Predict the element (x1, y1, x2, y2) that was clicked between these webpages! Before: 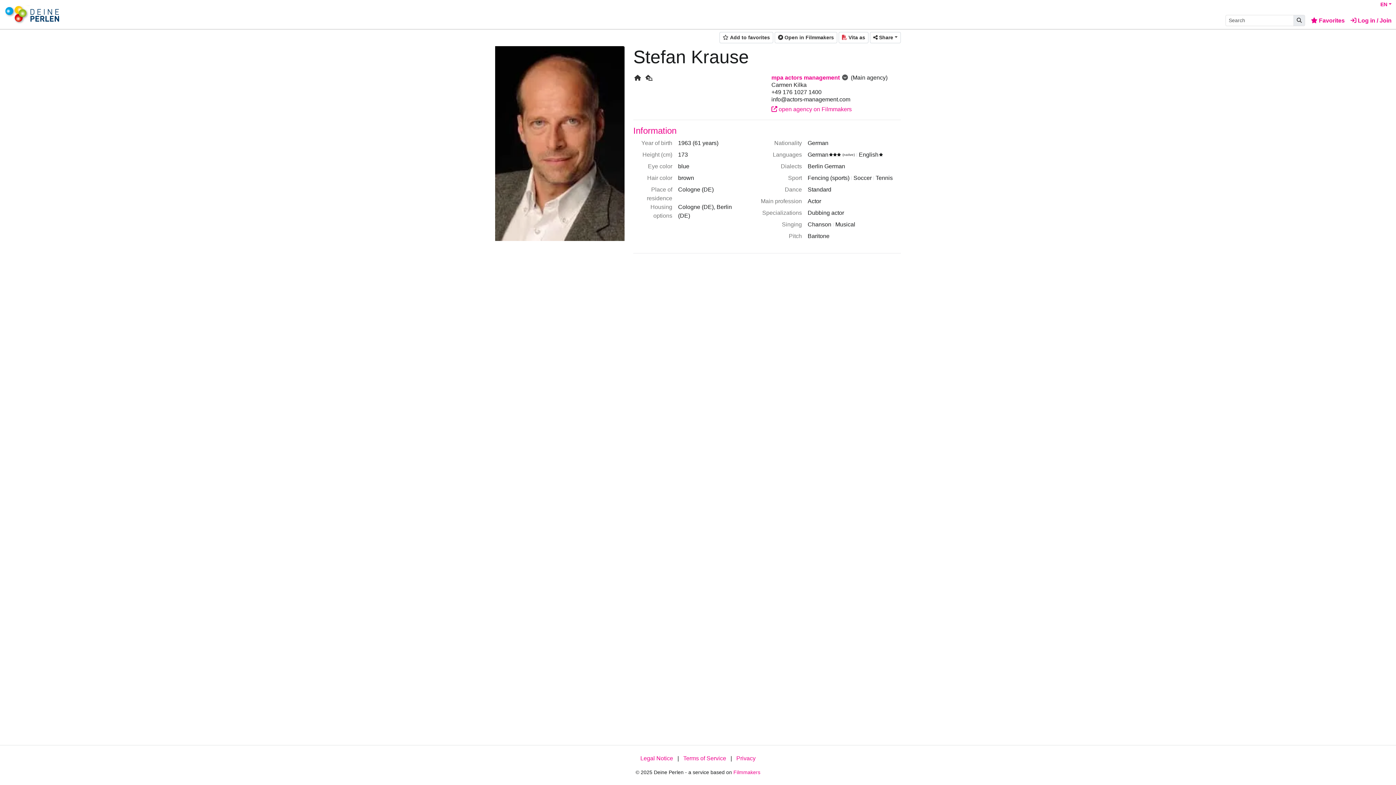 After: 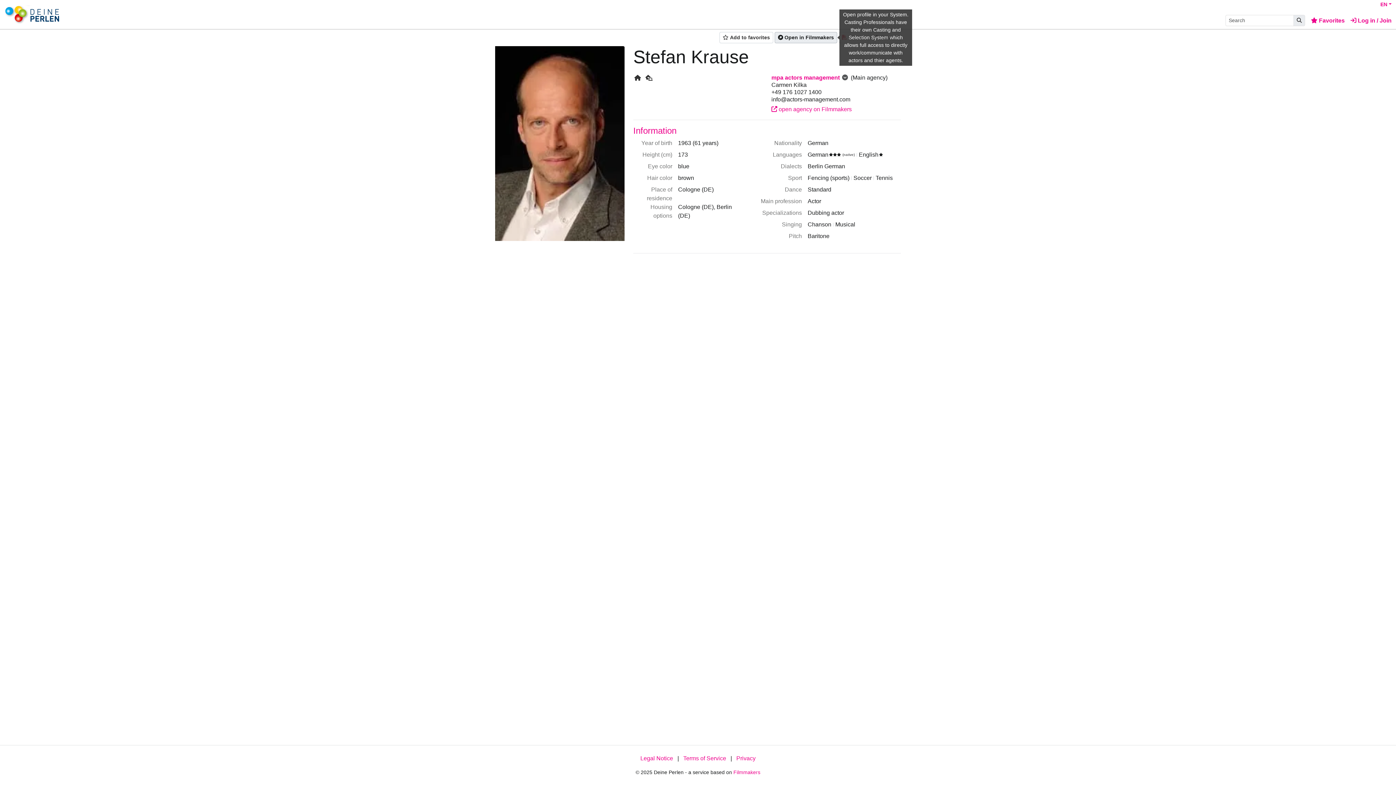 Action: bbox: (774, 32, 837, 43) label: Open in Filmmakers